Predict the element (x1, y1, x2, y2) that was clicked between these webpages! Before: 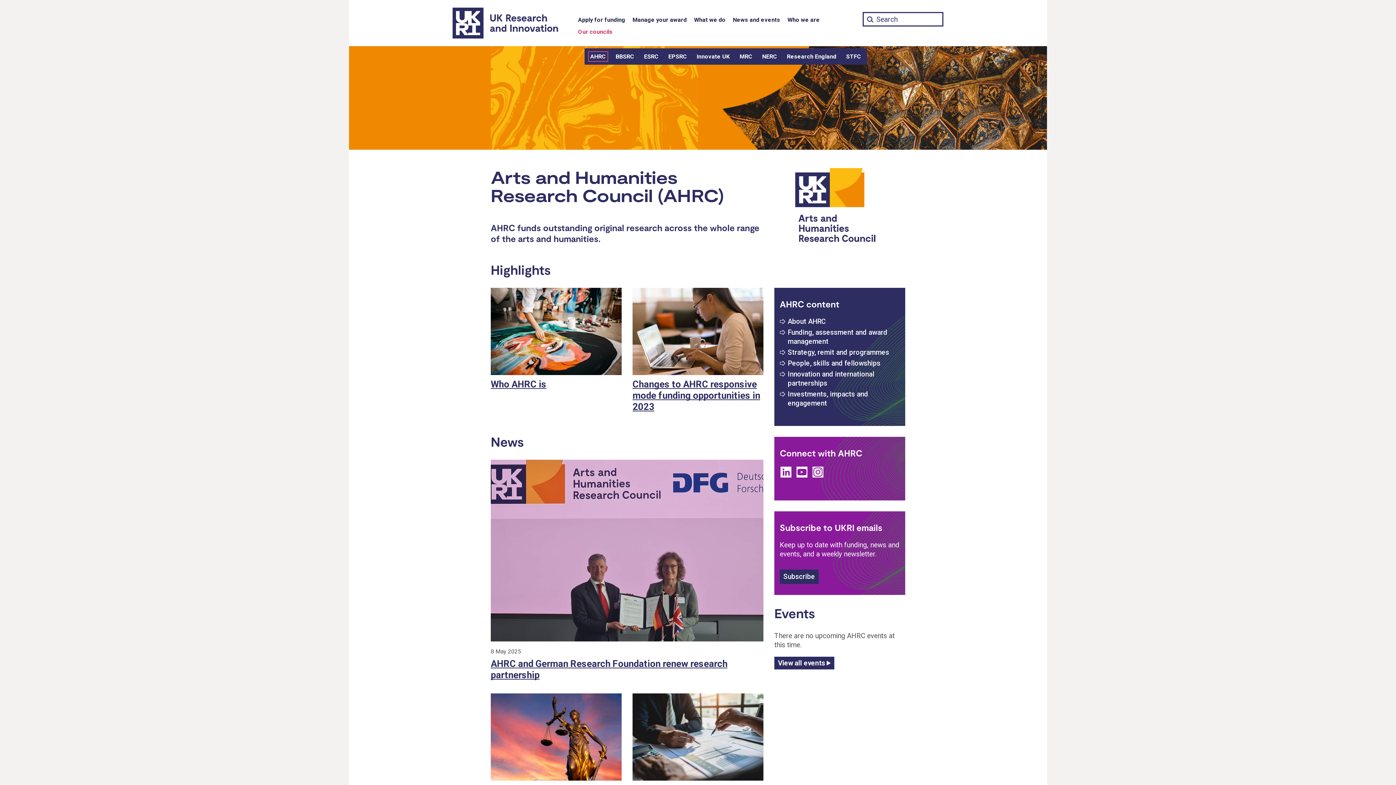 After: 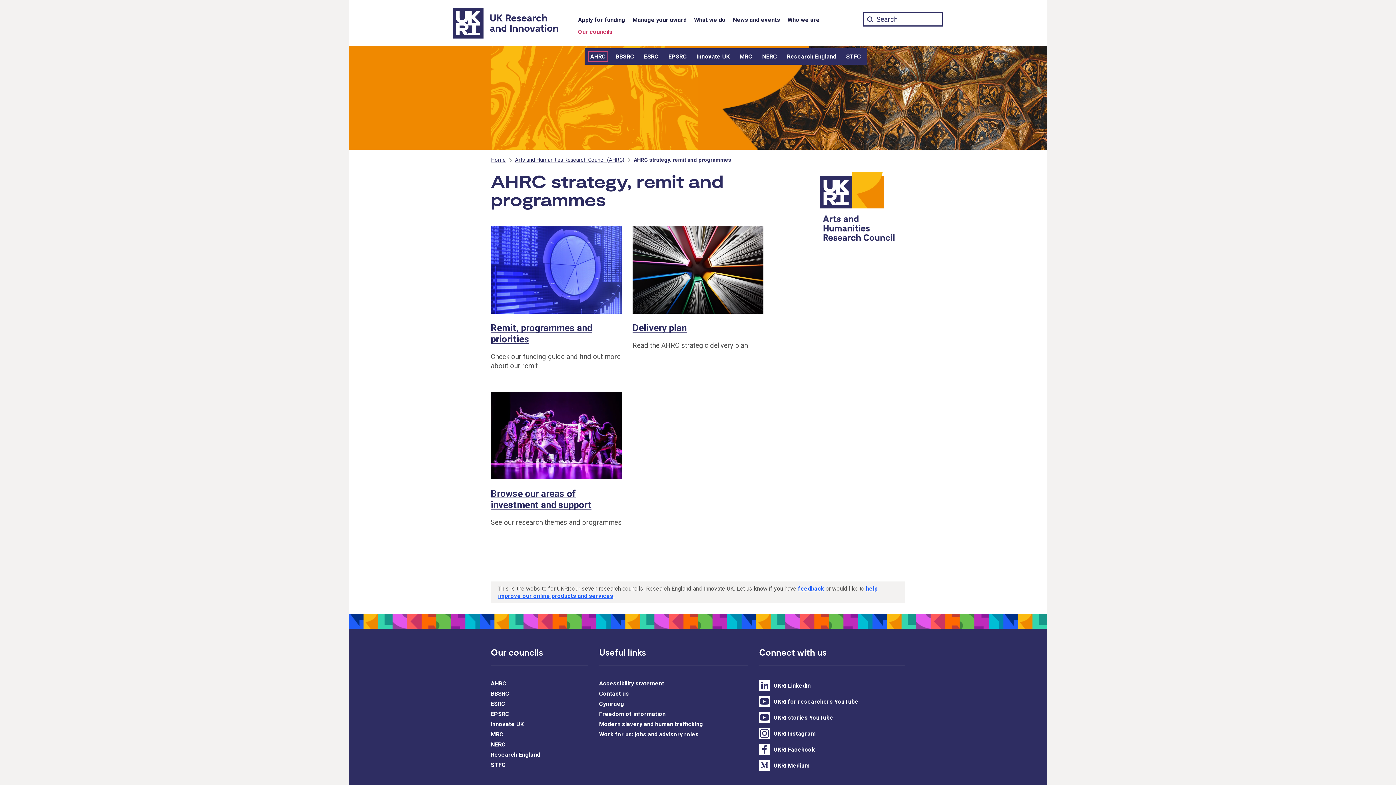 Action: bbox: (779, 348, 889, 357) label: Strategy, remit and programmes